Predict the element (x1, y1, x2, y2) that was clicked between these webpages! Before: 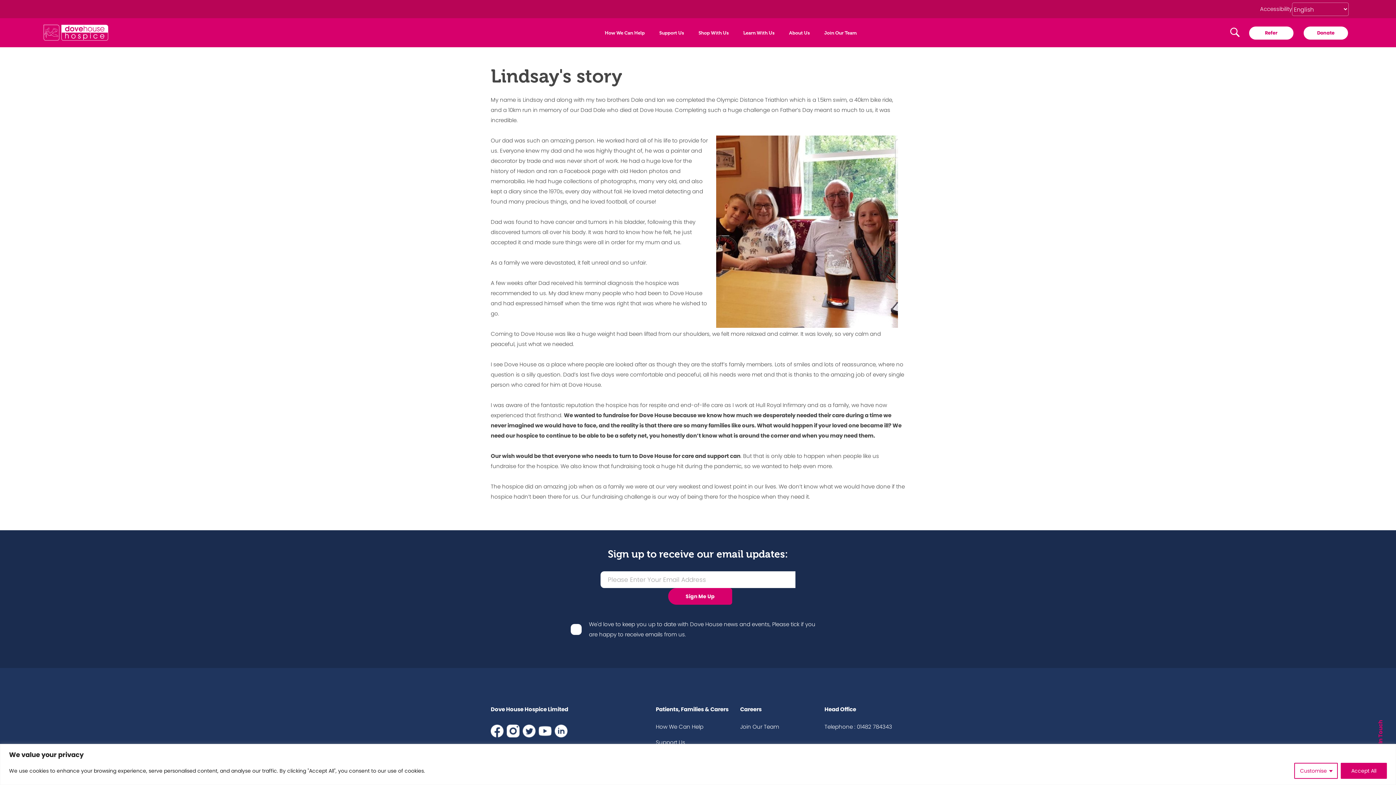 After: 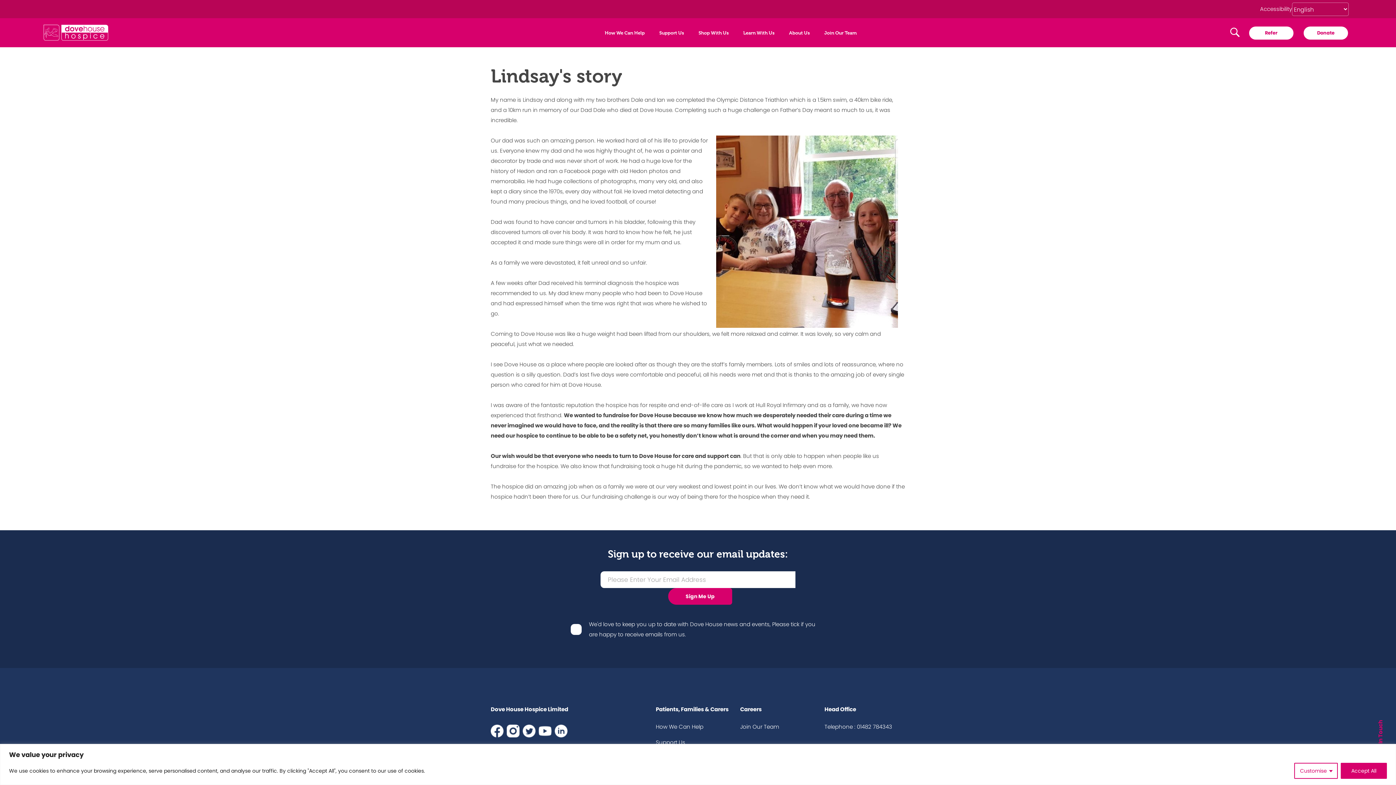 Action: bbox: (522, 727, 535, 734)